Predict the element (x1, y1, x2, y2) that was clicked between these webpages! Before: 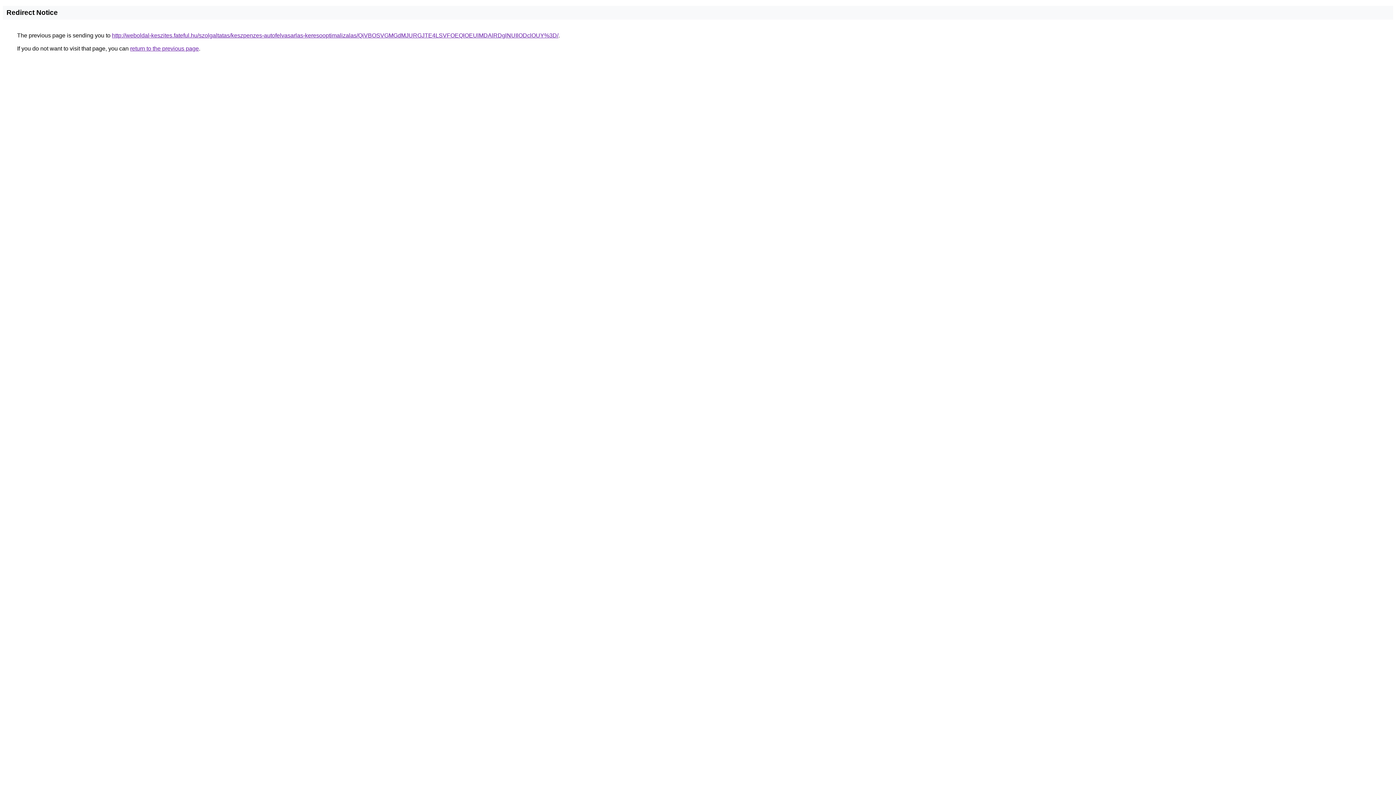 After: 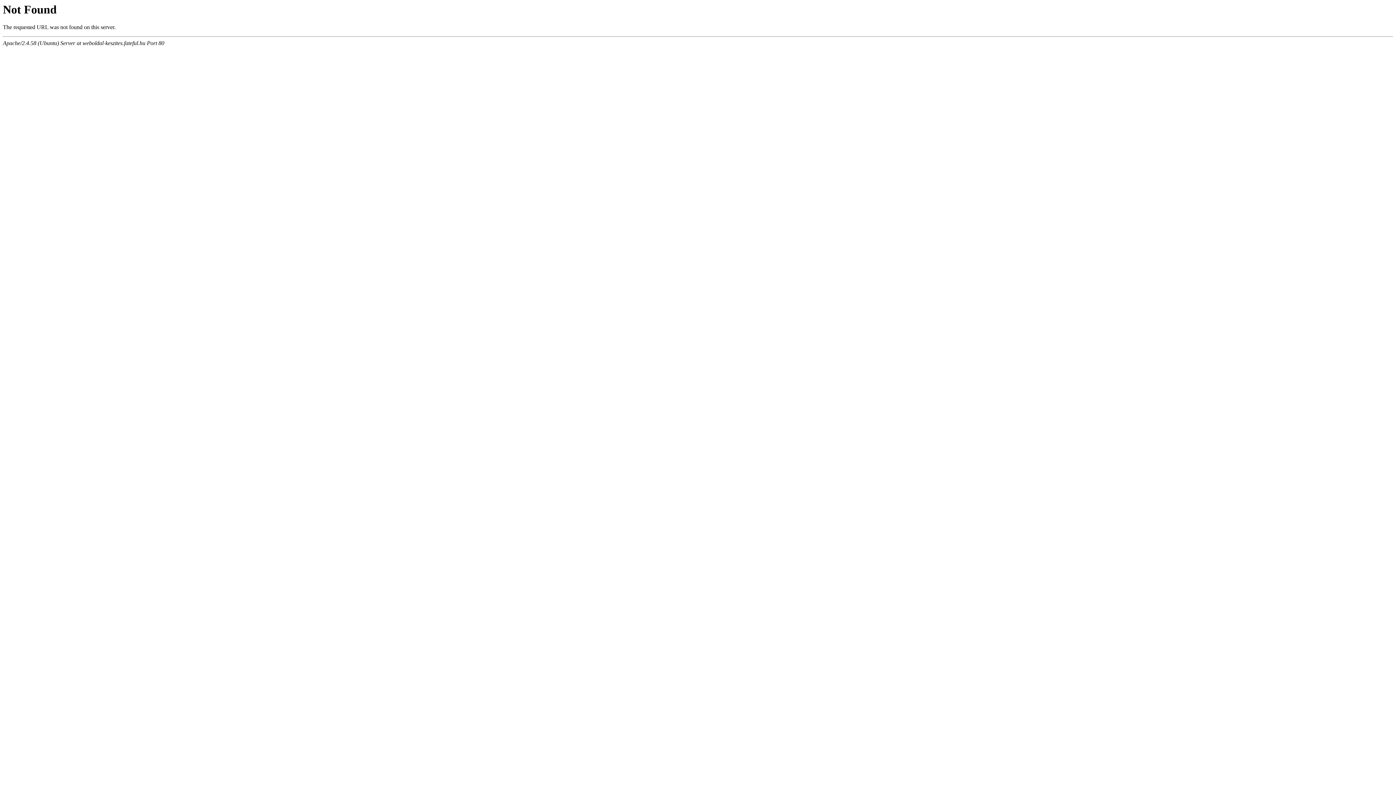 Action: label: http://weboldal-keszites.fateful.hu/szolgaltatas/keszpenzes-autofelvasarlas-keresooptimalizalas/QiVBOSVGMGdMJURGJTE4LSVFOEQlOEUlMDAlRDglNUIlODclOUY%3D/ bbox: (112, 32, 558, 38)